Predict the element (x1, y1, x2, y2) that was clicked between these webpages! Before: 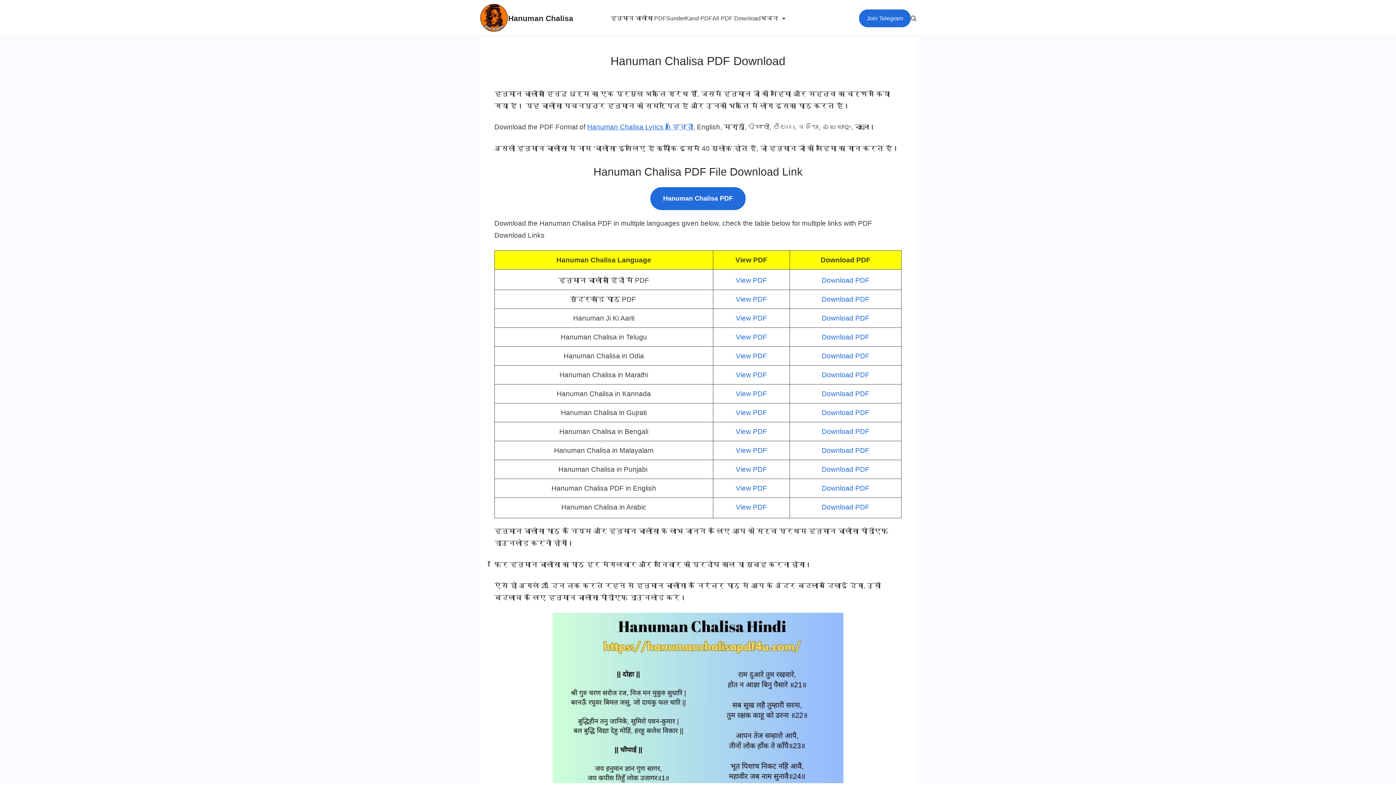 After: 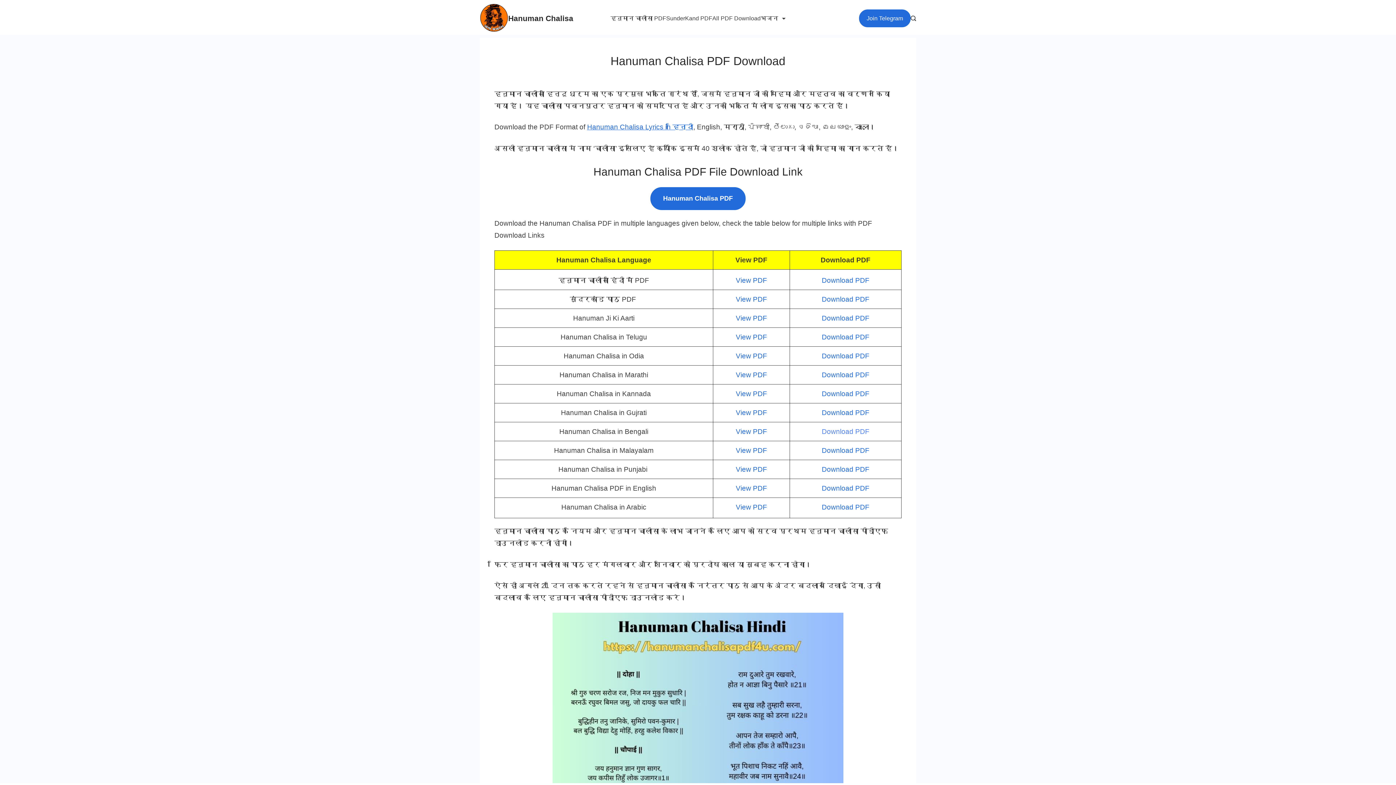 Action: bbox: (822, 428, 869, 435) label: Download PDF